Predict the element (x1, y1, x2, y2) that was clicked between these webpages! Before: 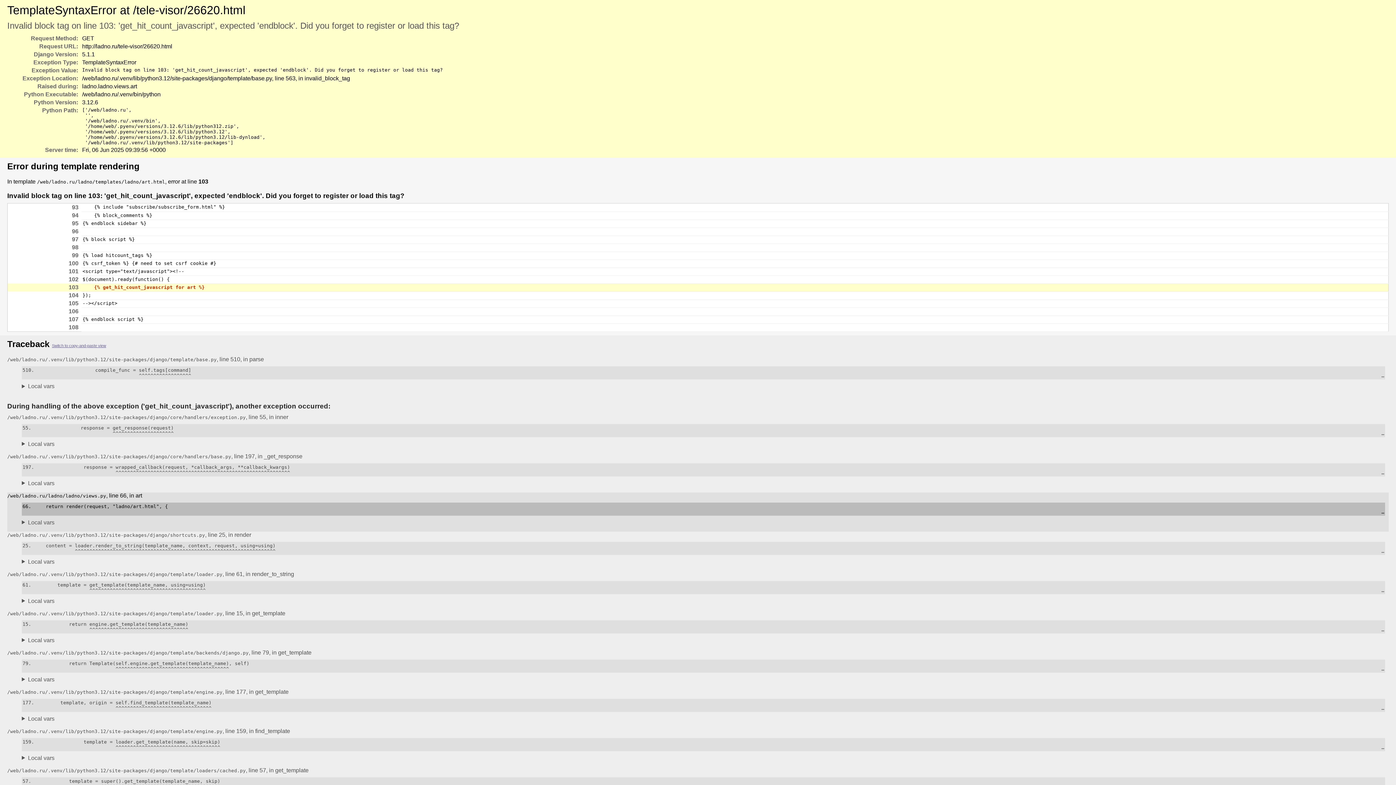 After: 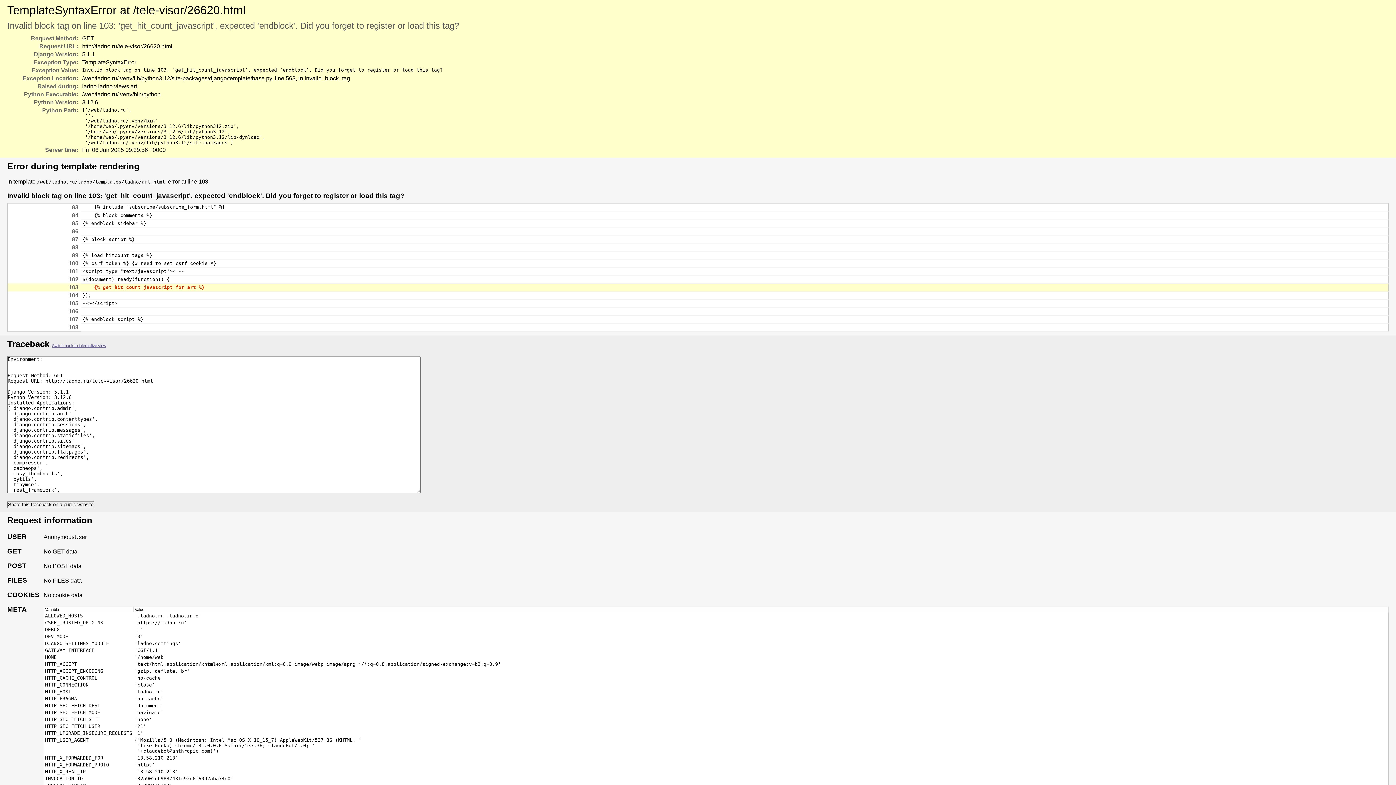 Action: bbox: (52, 343, 106, 348) label: Switch to copy-and-paste view